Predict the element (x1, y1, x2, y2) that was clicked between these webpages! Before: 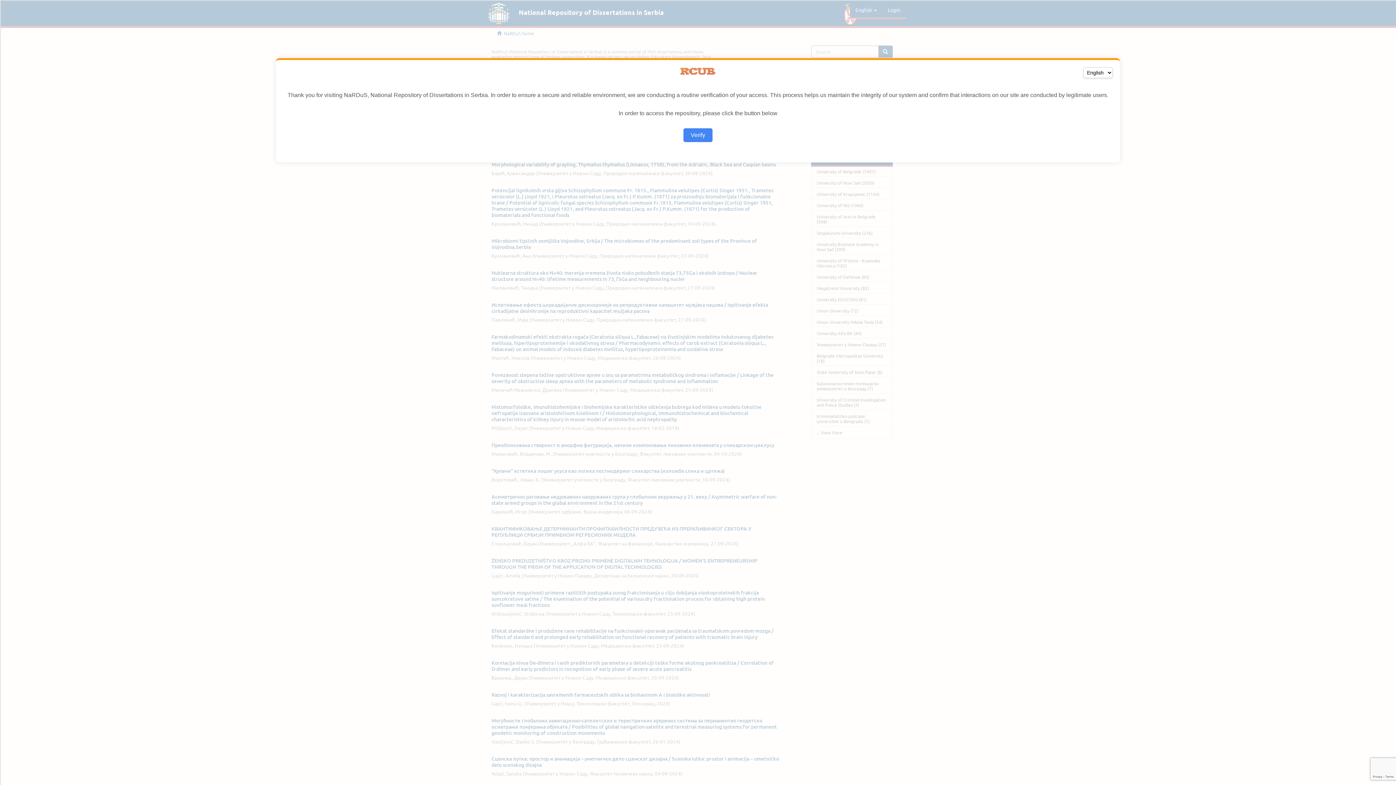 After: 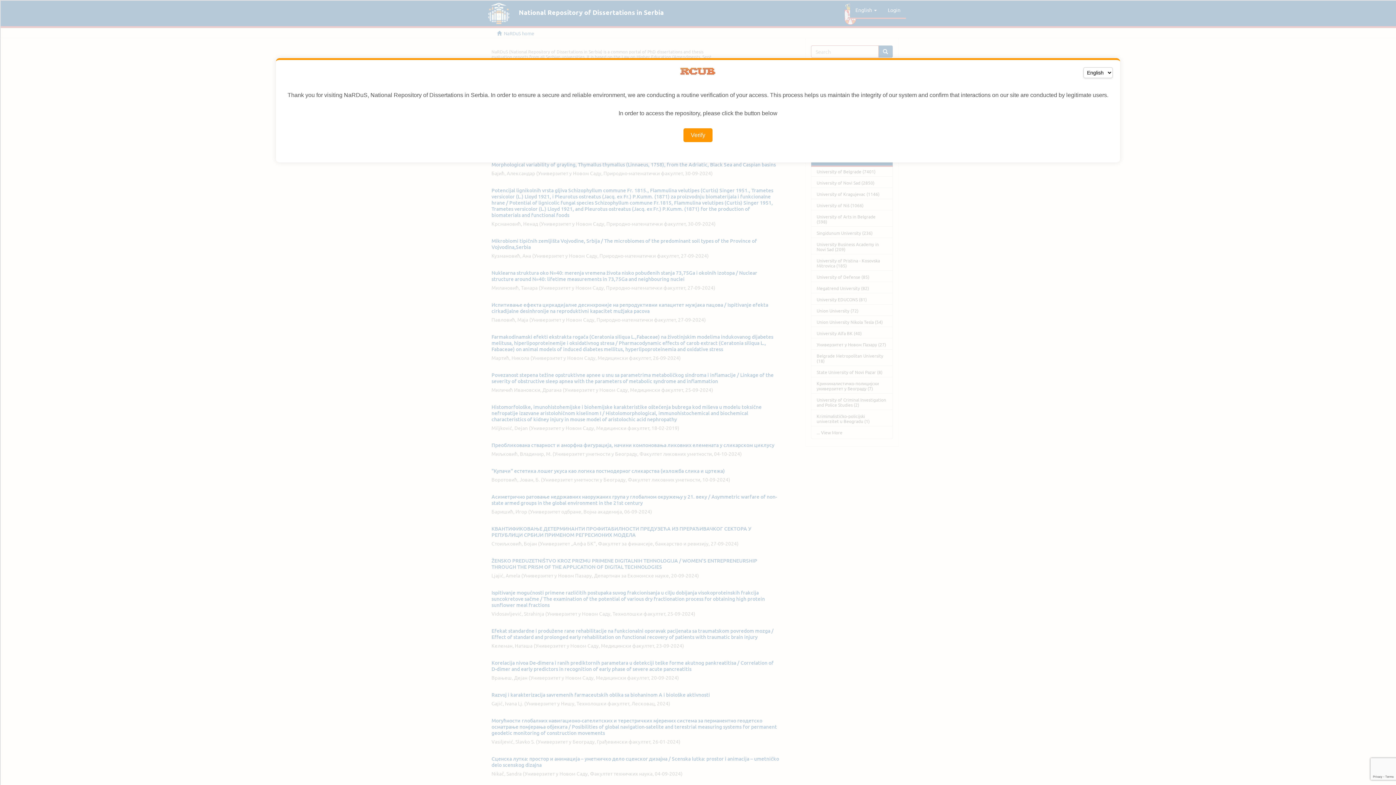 Action: label: Verify bbox: (683, 128, 712, 142)